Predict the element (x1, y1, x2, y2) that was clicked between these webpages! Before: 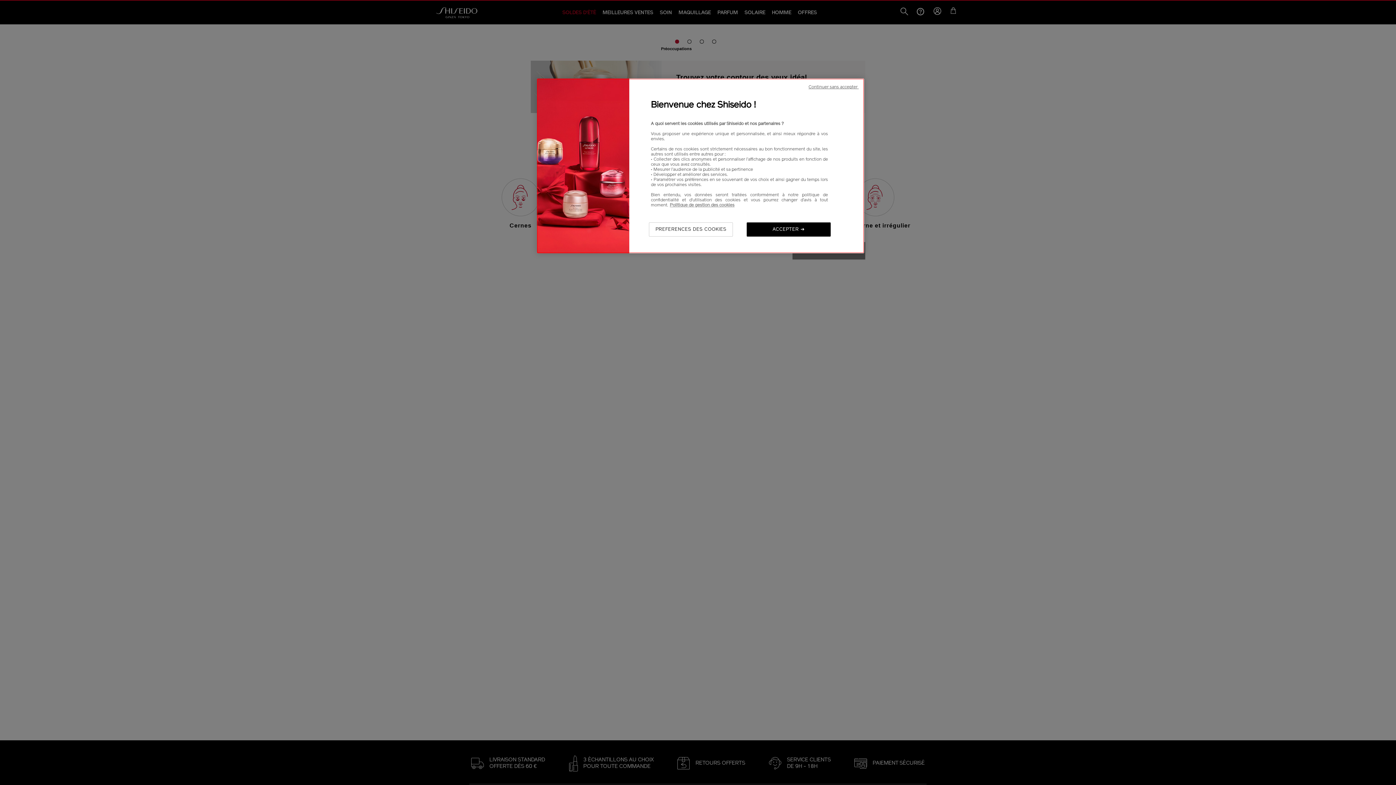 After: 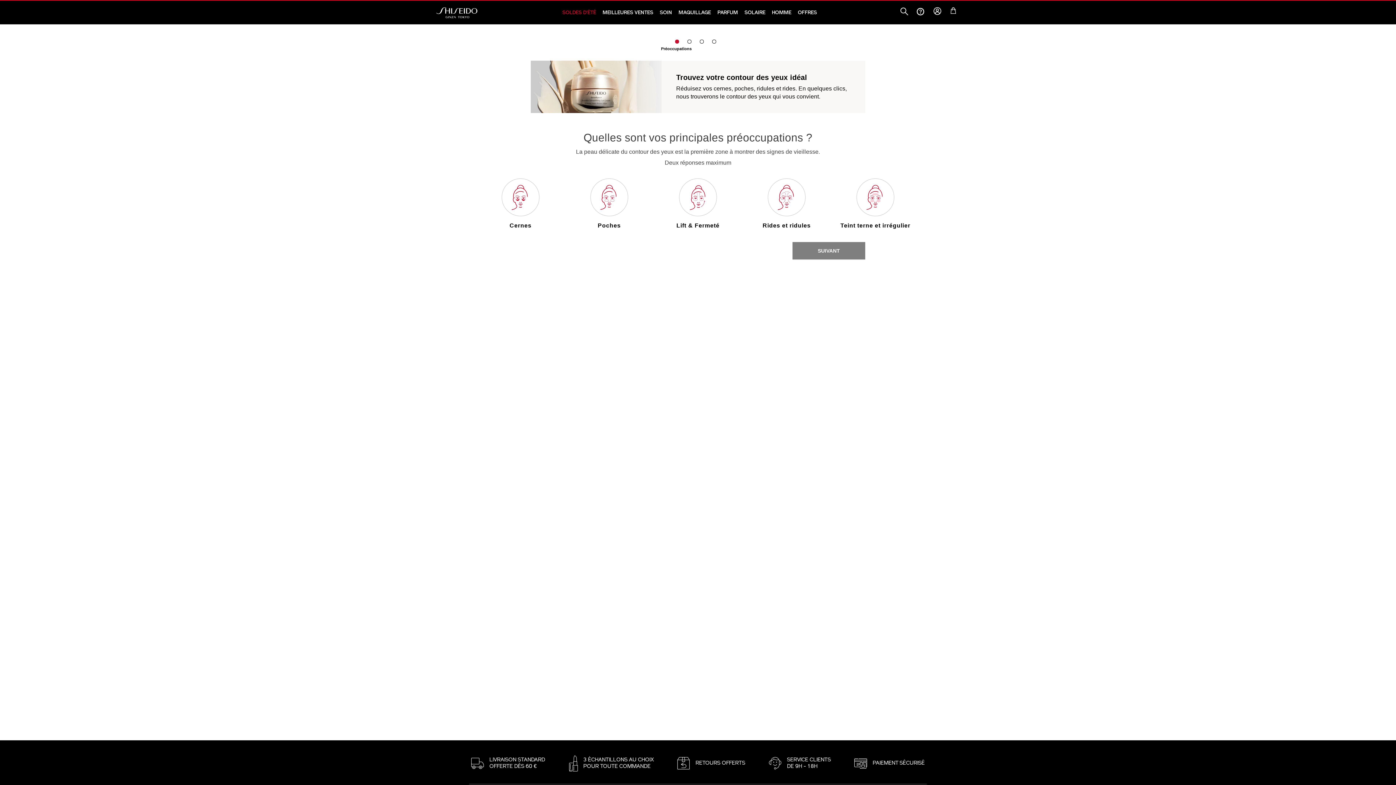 Action: bbox: (808, 84, 858, 90) label: Continuer sans accepter 